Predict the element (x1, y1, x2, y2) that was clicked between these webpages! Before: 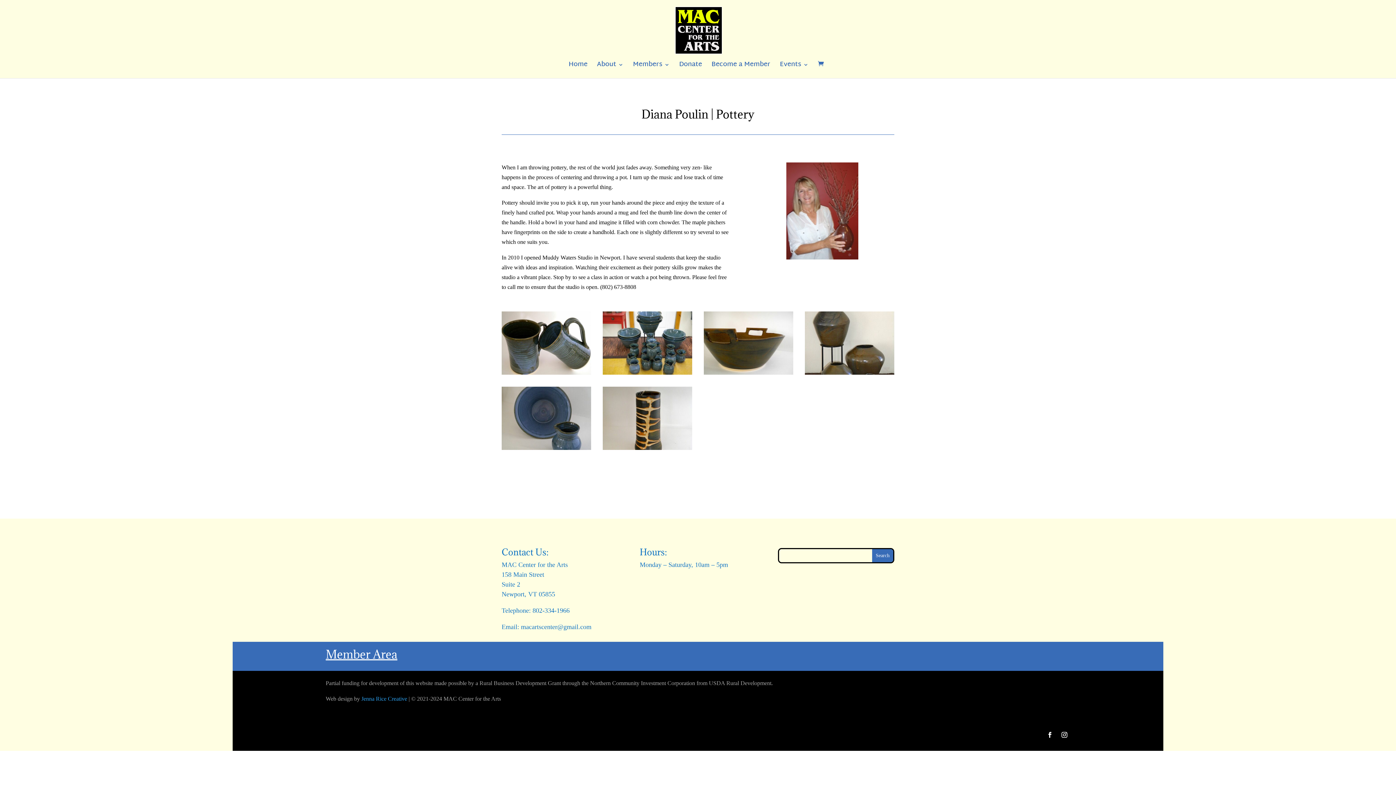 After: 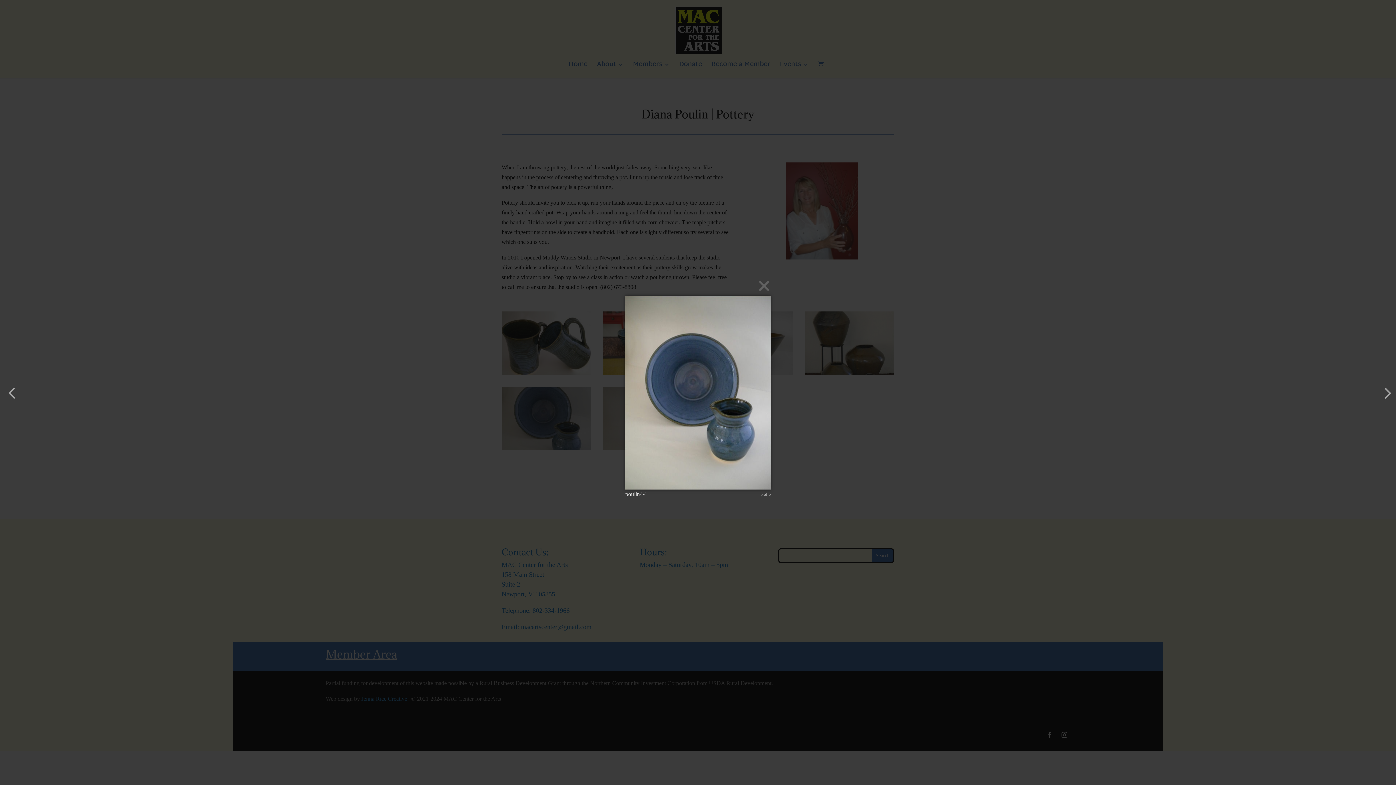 Action: bbox: (501, 446, 591, 453)